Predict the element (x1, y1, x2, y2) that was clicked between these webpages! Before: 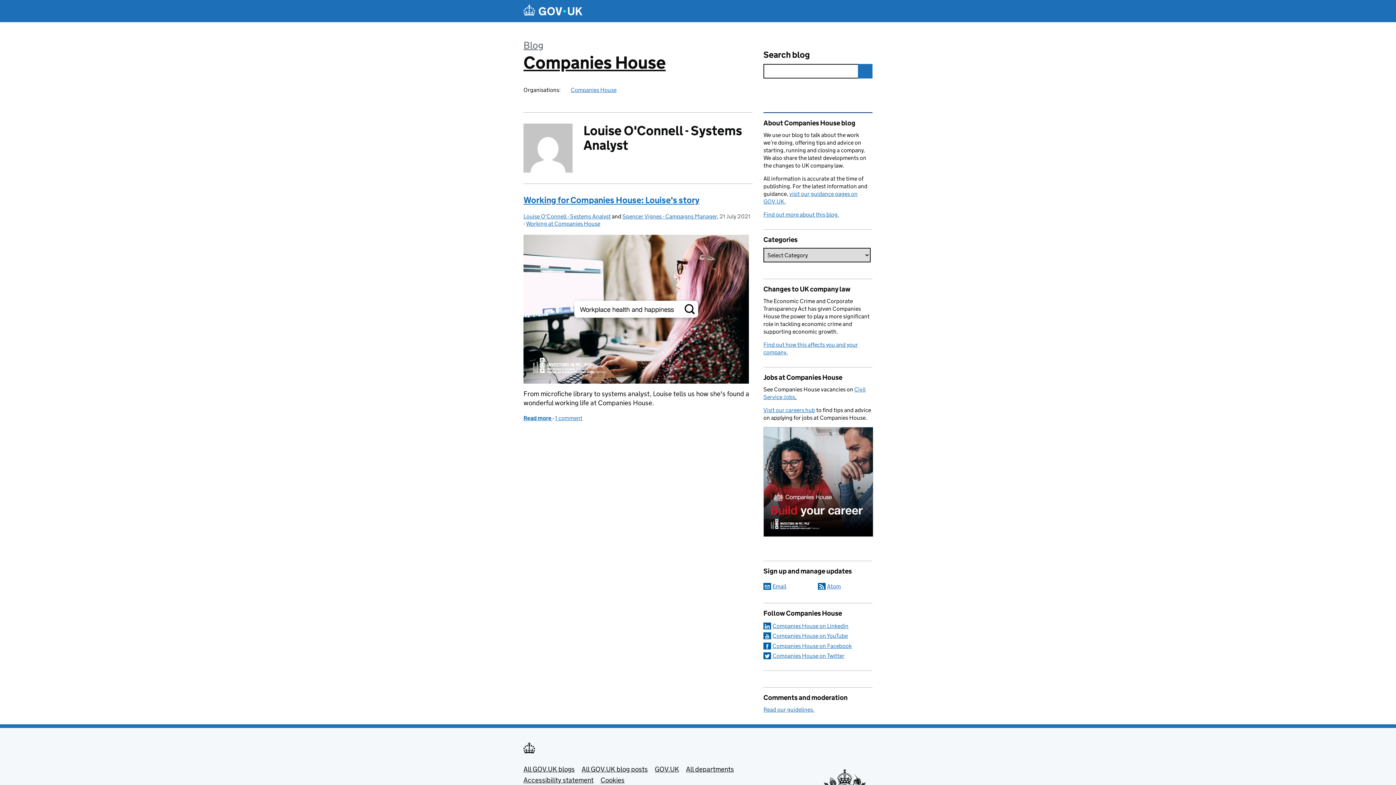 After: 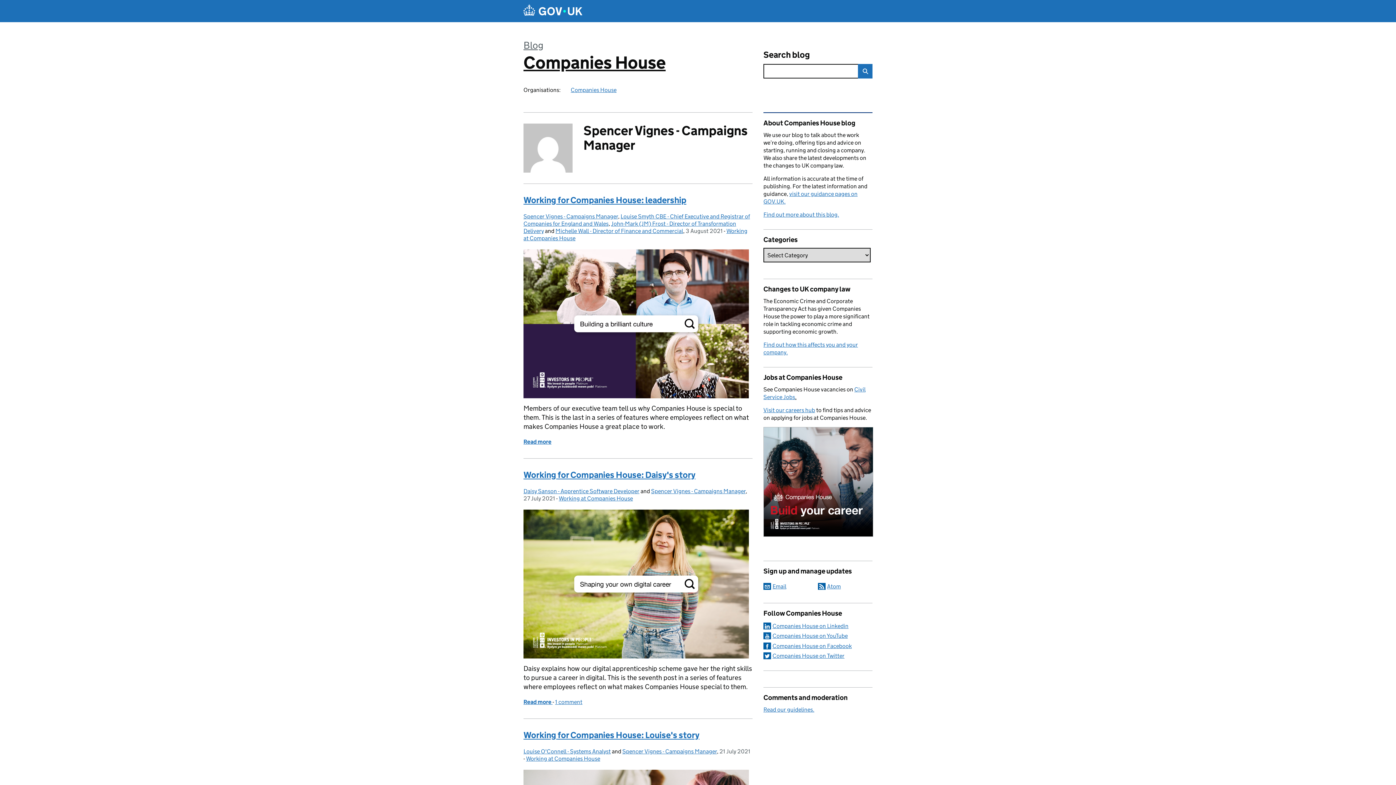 Action: label: Spencer Vignes - Campaigns Manager bbox: (622, 213, 717, 220)